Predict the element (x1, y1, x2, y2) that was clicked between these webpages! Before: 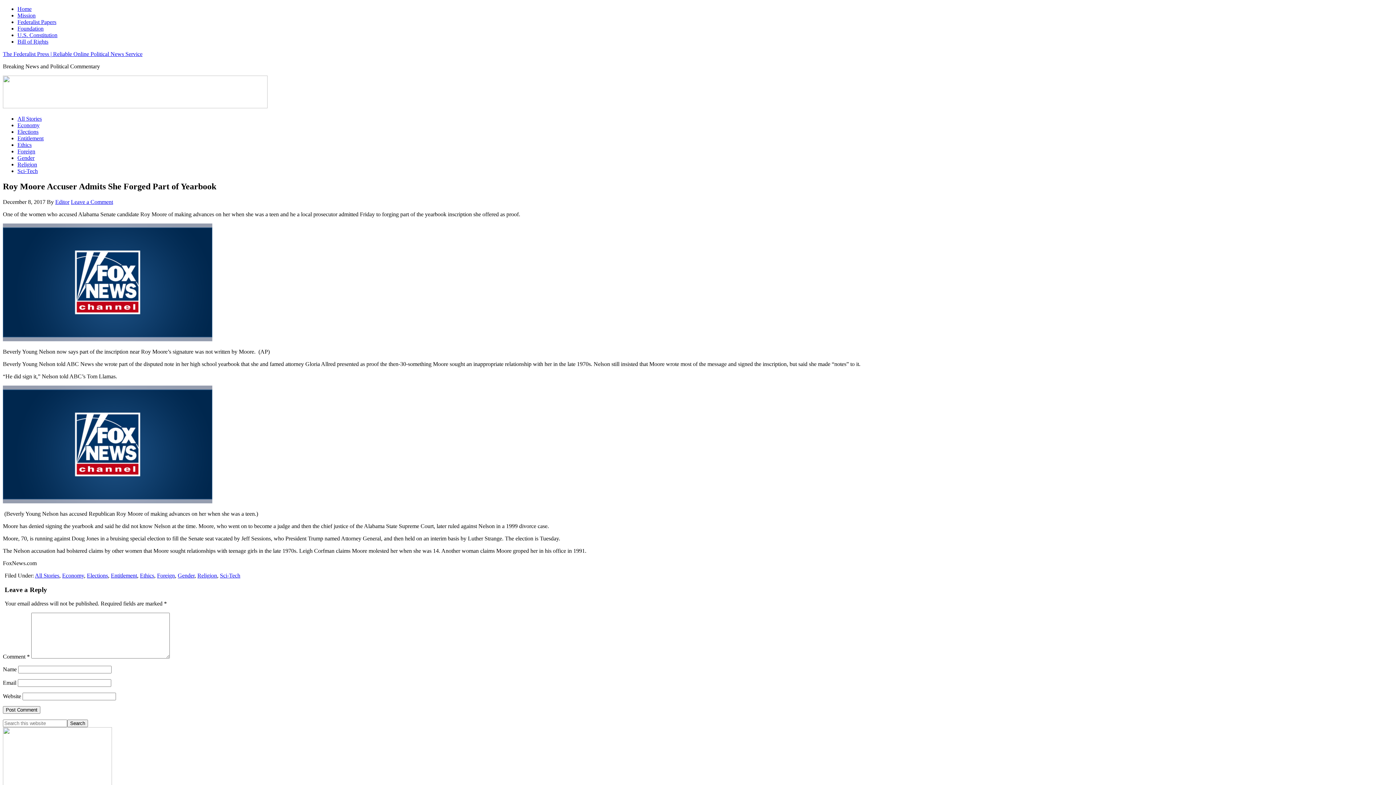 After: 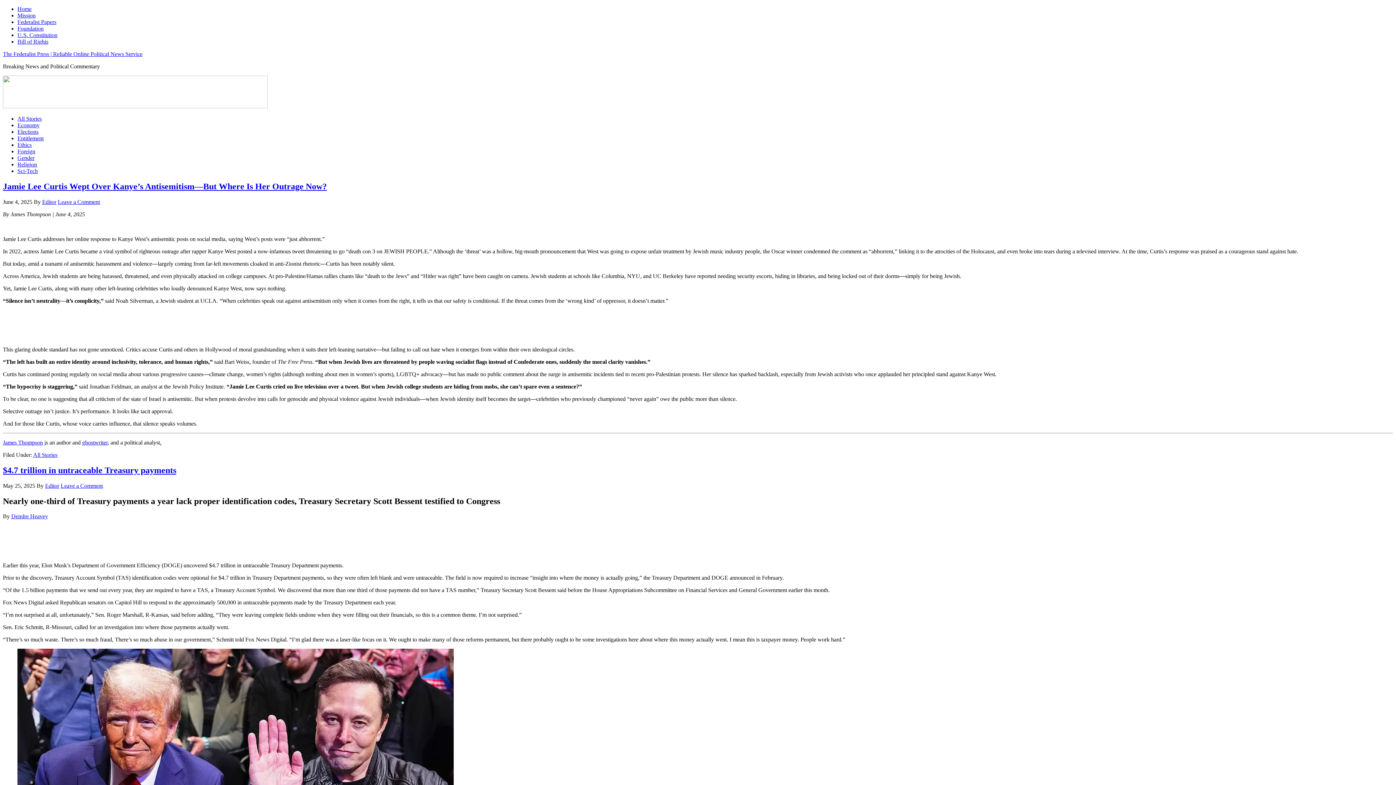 Action: bbox: (34, 572, 59, 578) label: All Stories